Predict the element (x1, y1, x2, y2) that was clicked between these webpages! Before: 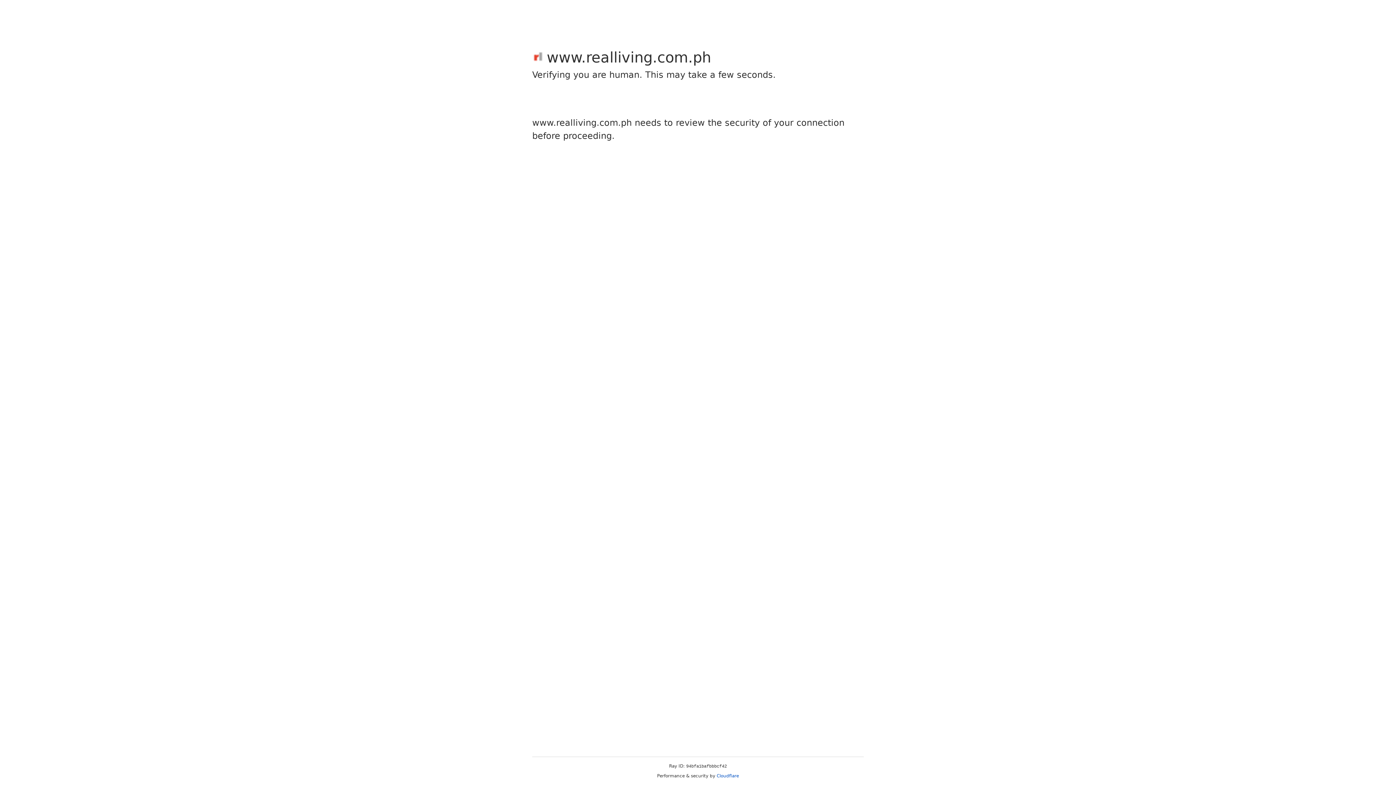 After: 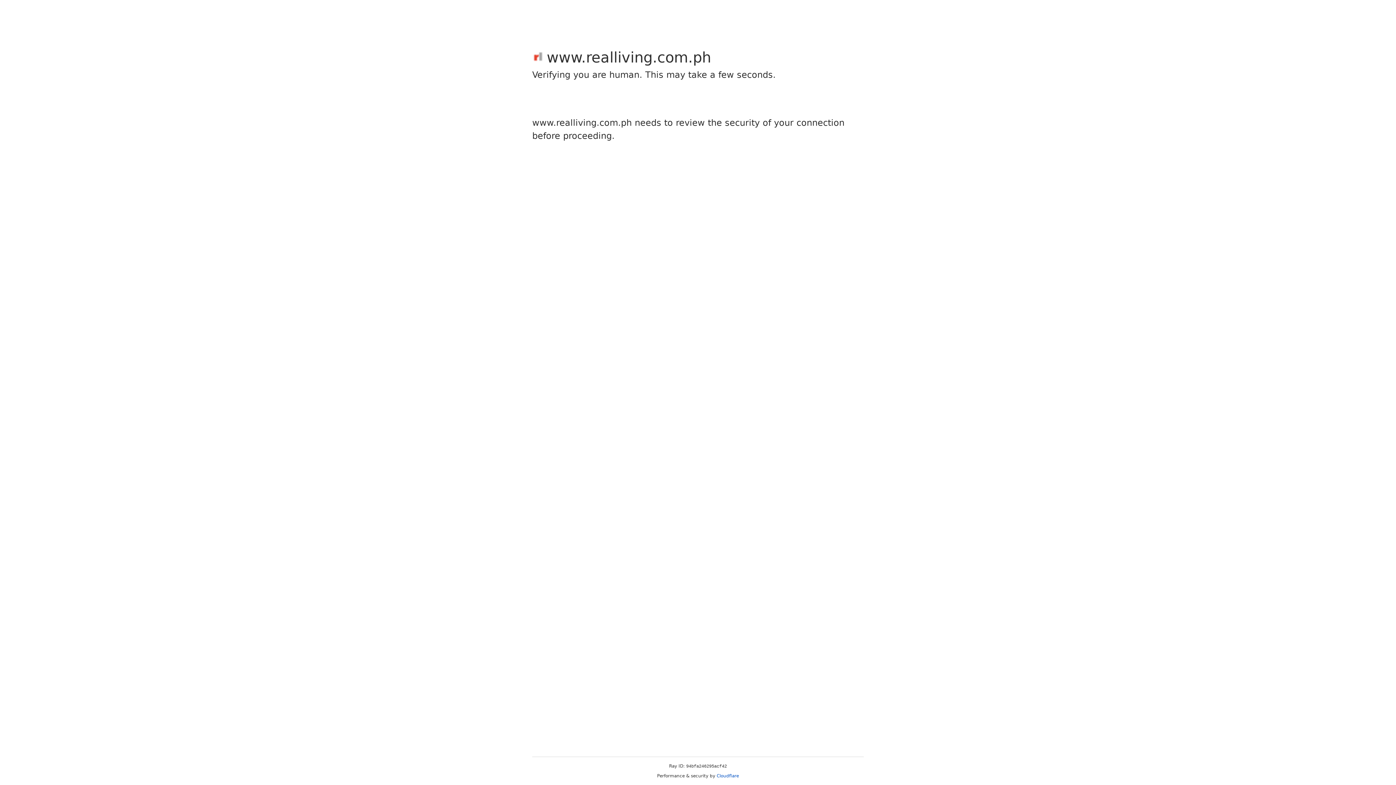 Action: bbox: (716, 773, 739, 778) label: Cloudflare